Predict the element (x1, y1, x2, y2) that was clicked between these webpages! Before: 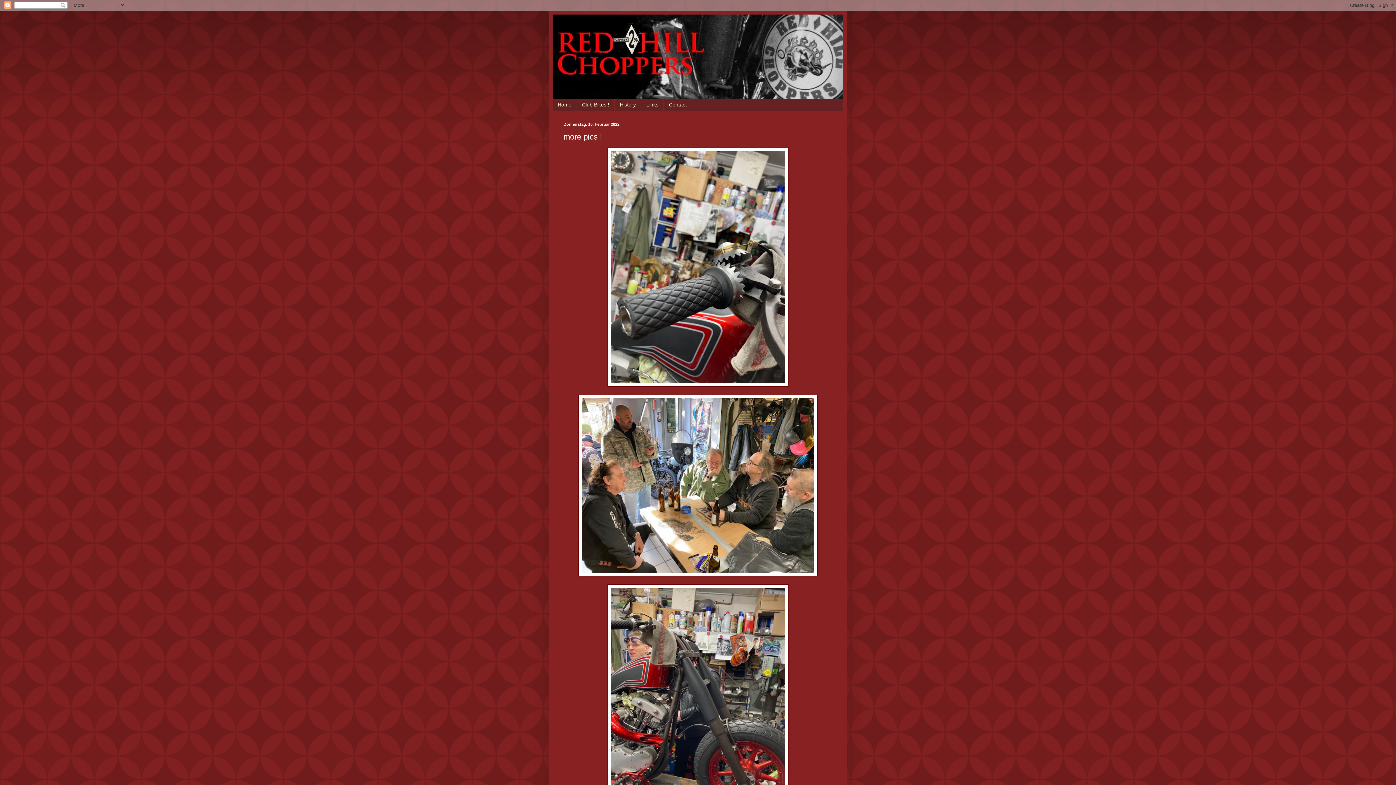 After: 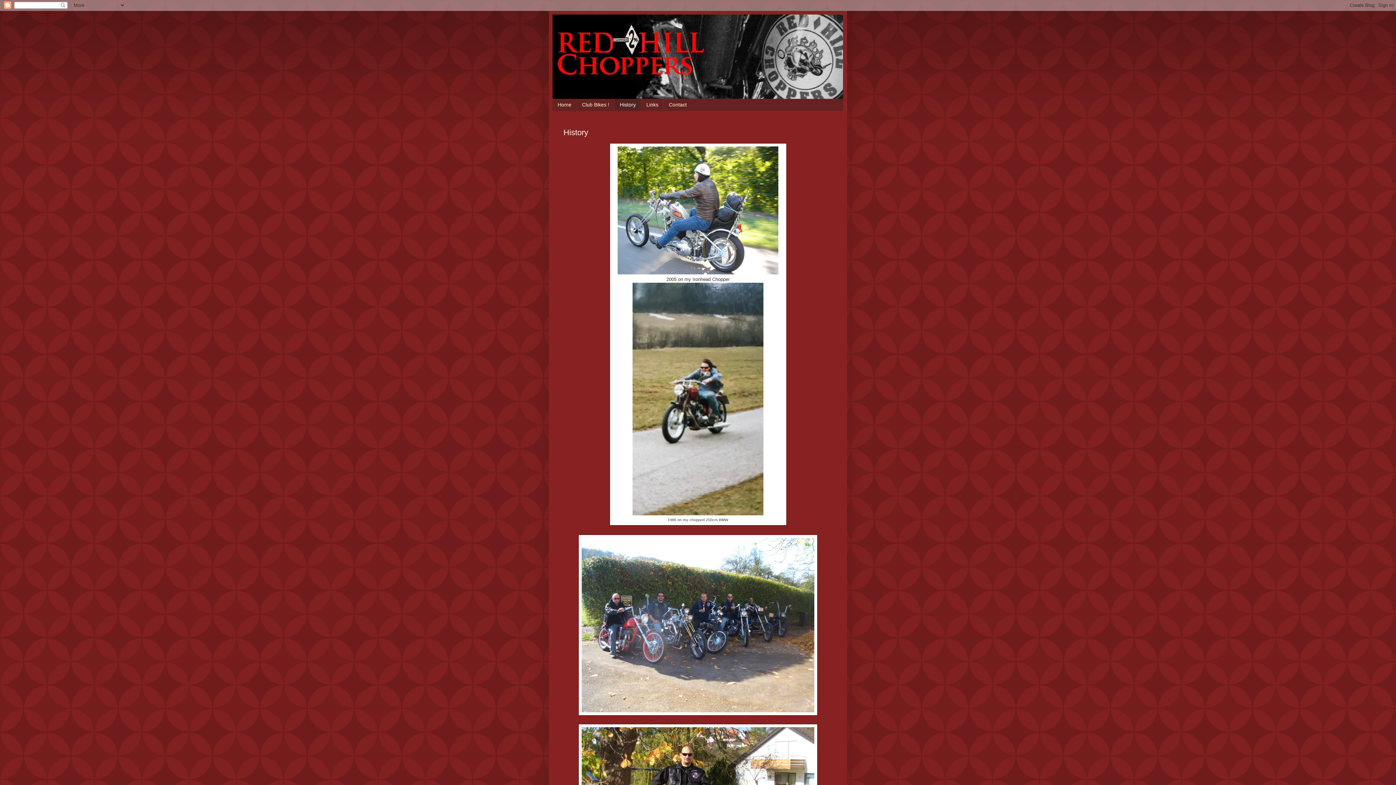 Action: label: History bbox: (614, 98, 641, 110)